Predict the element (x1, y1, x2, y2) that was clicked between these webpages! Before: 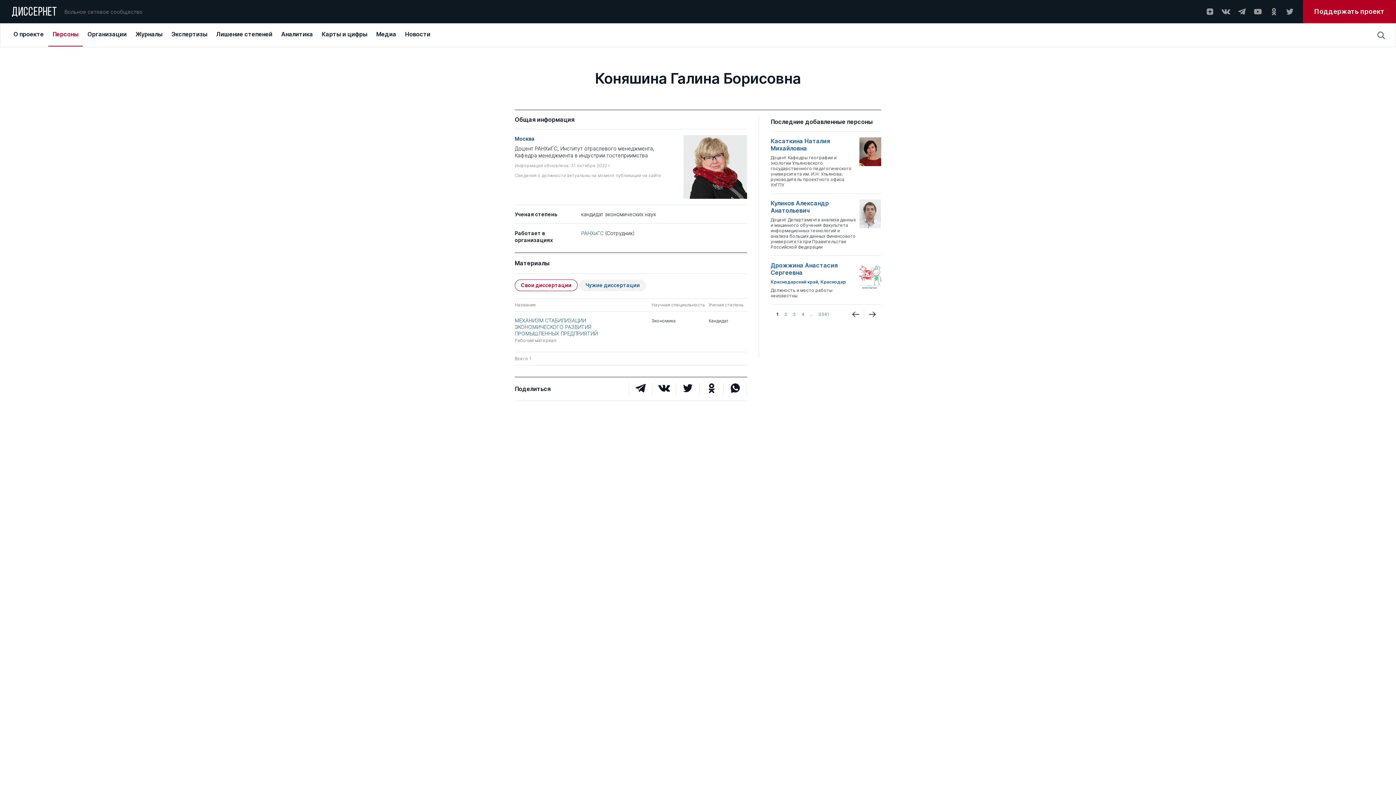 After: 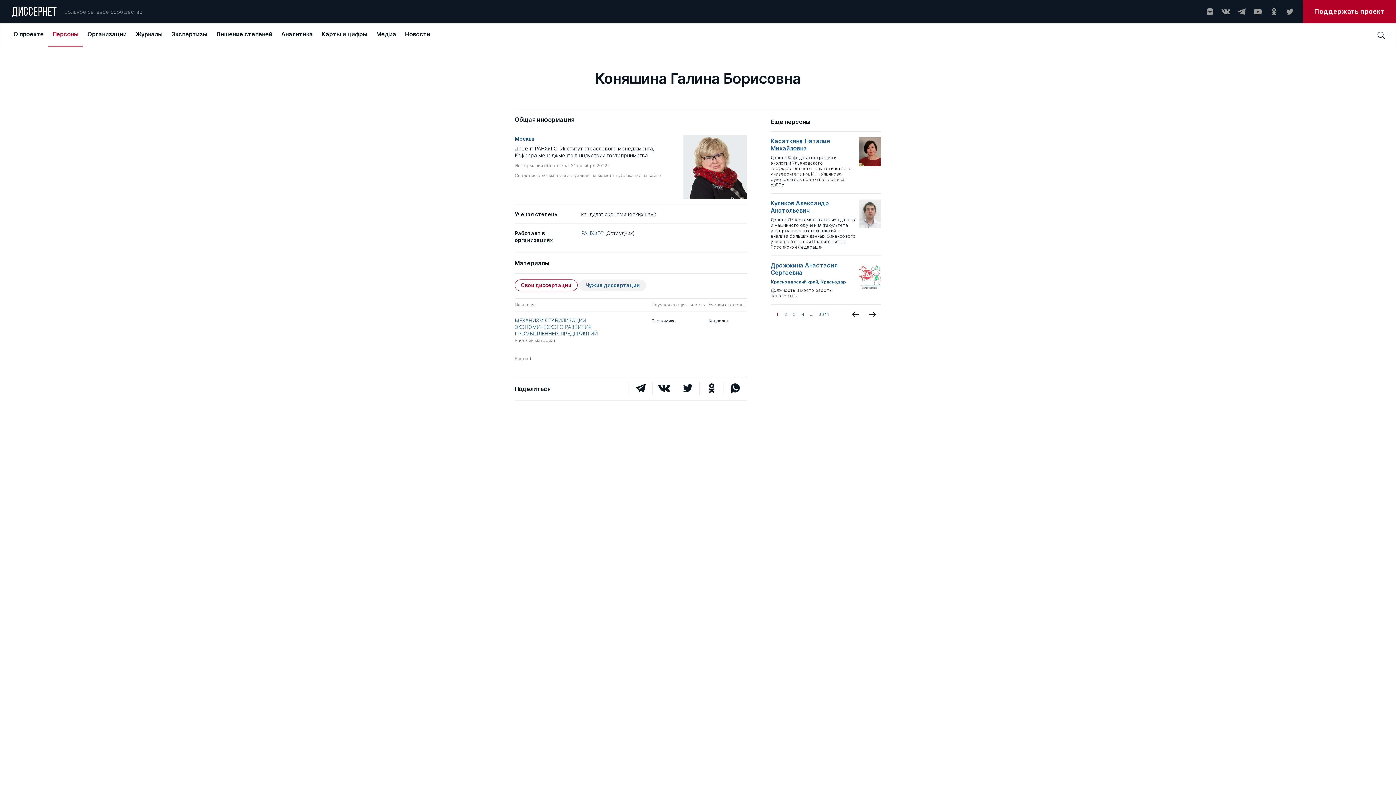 Action: label: 1 bbox: (773, 304, 781, 324)